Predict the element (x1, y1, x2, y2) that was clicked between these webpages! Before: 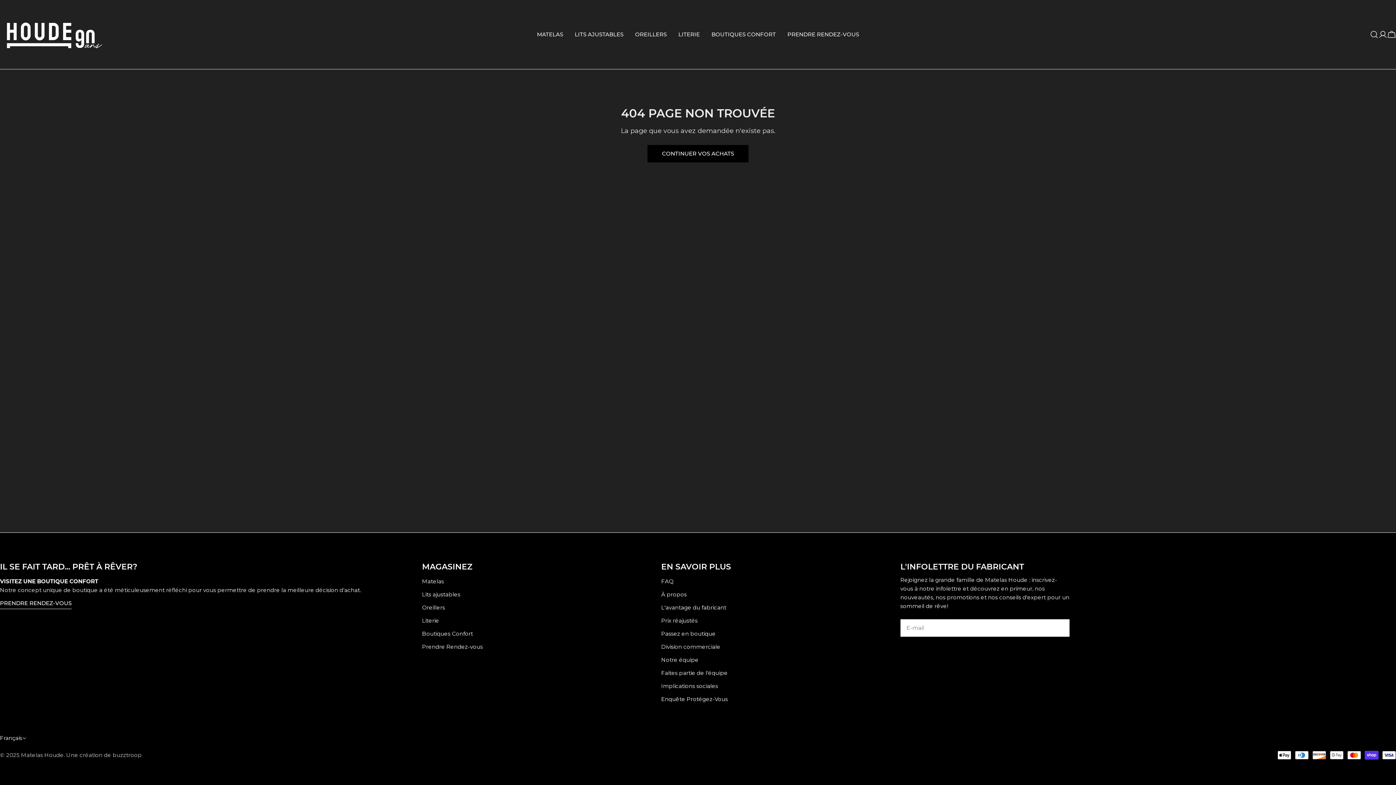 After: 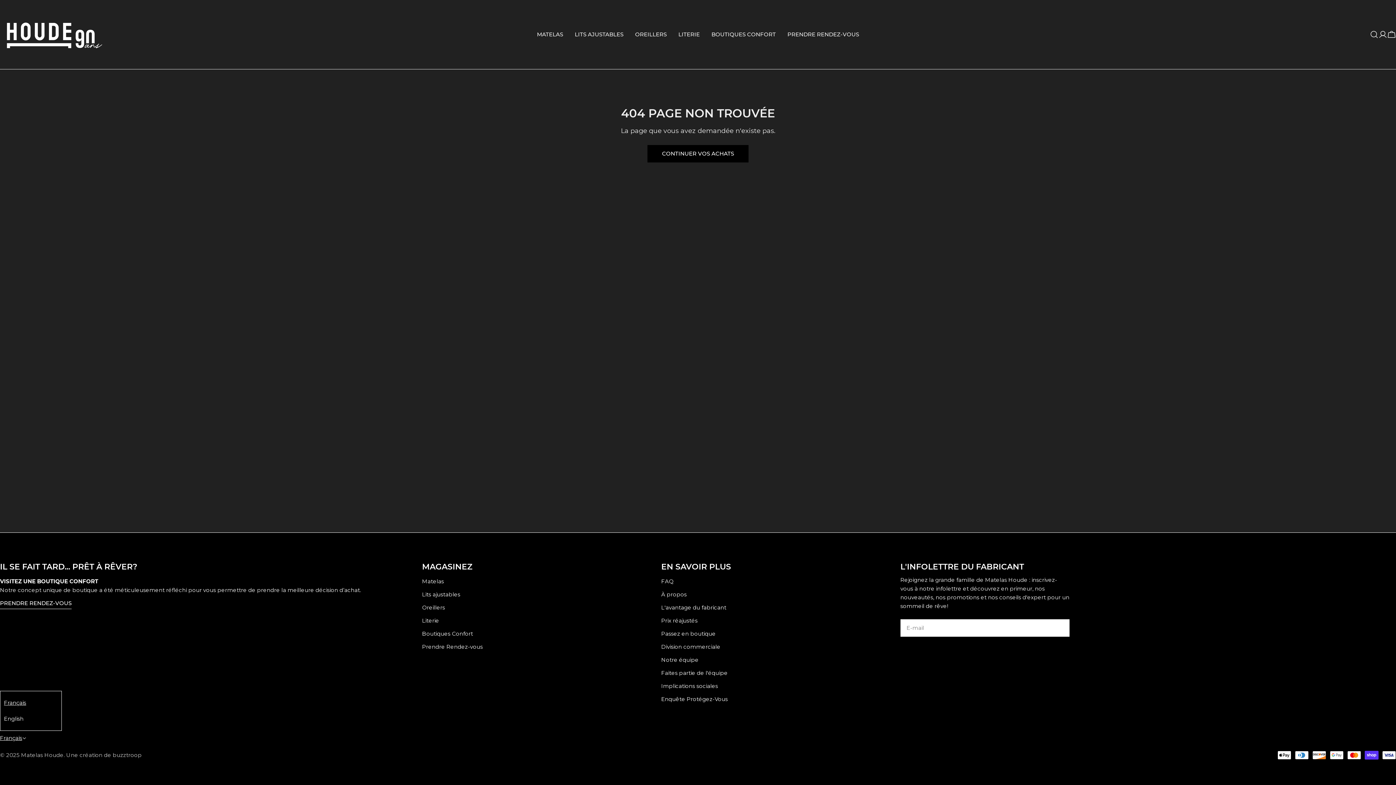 Action: bbox: (0, 733, 26, 744) label: Français